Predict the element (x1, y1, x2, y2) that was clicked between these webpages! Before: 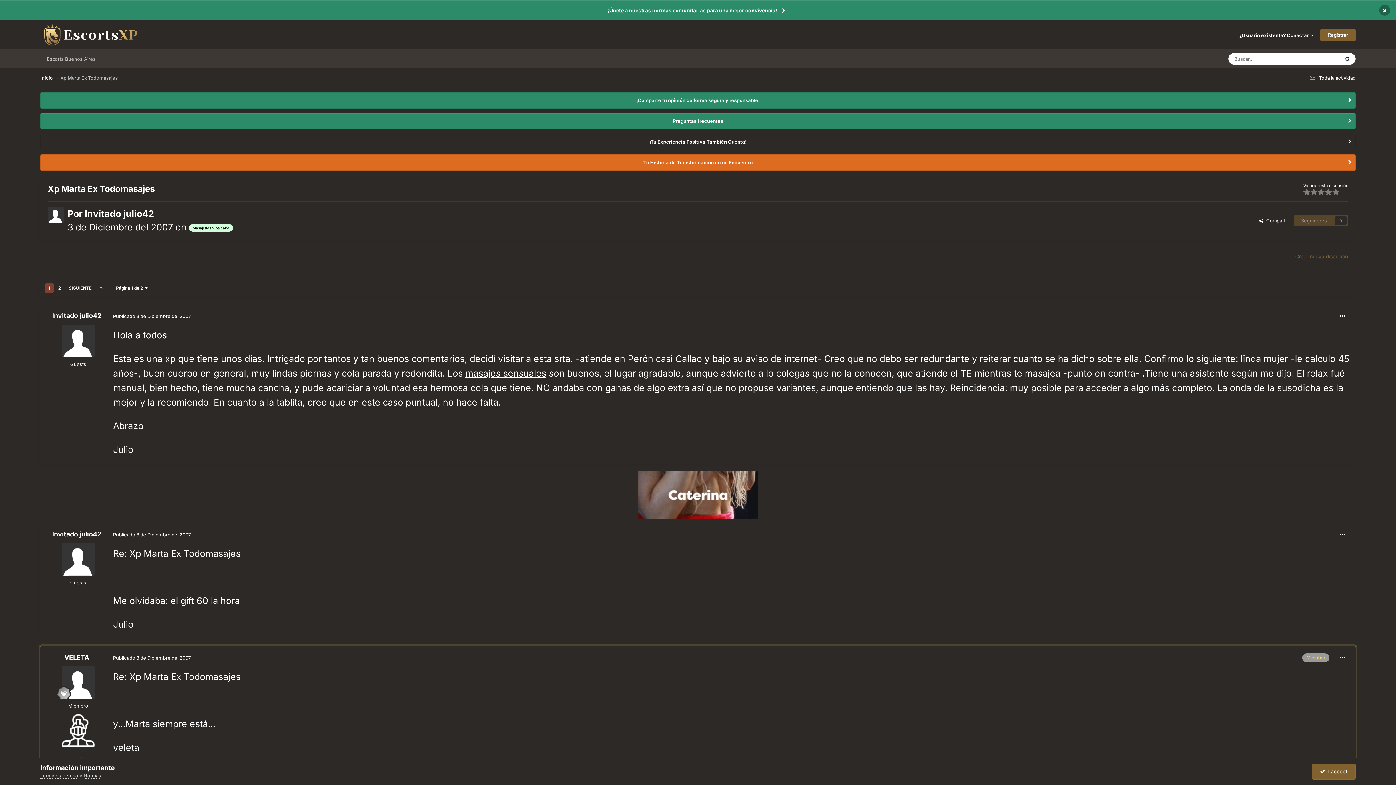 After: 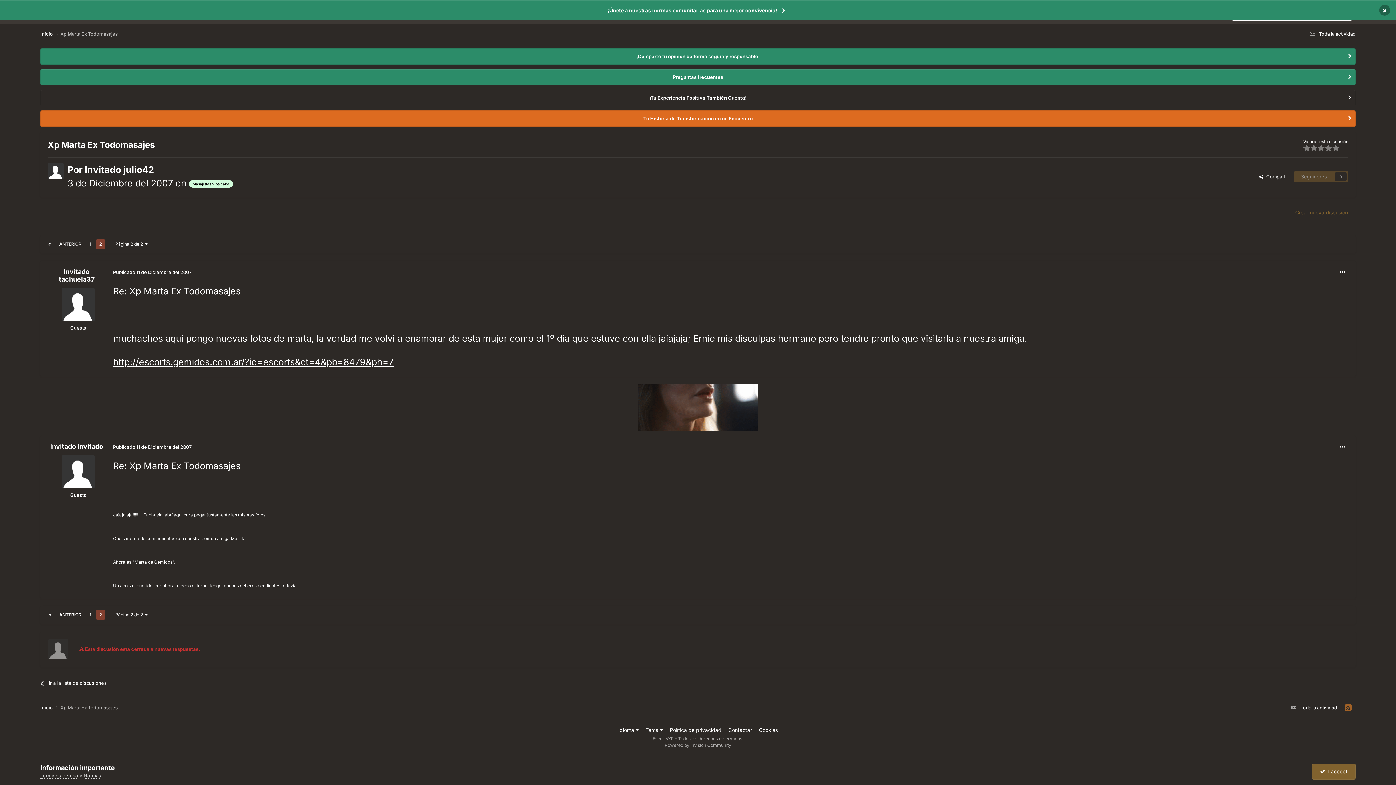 Action: bbox: (54, 283, 64, 293) label: 2